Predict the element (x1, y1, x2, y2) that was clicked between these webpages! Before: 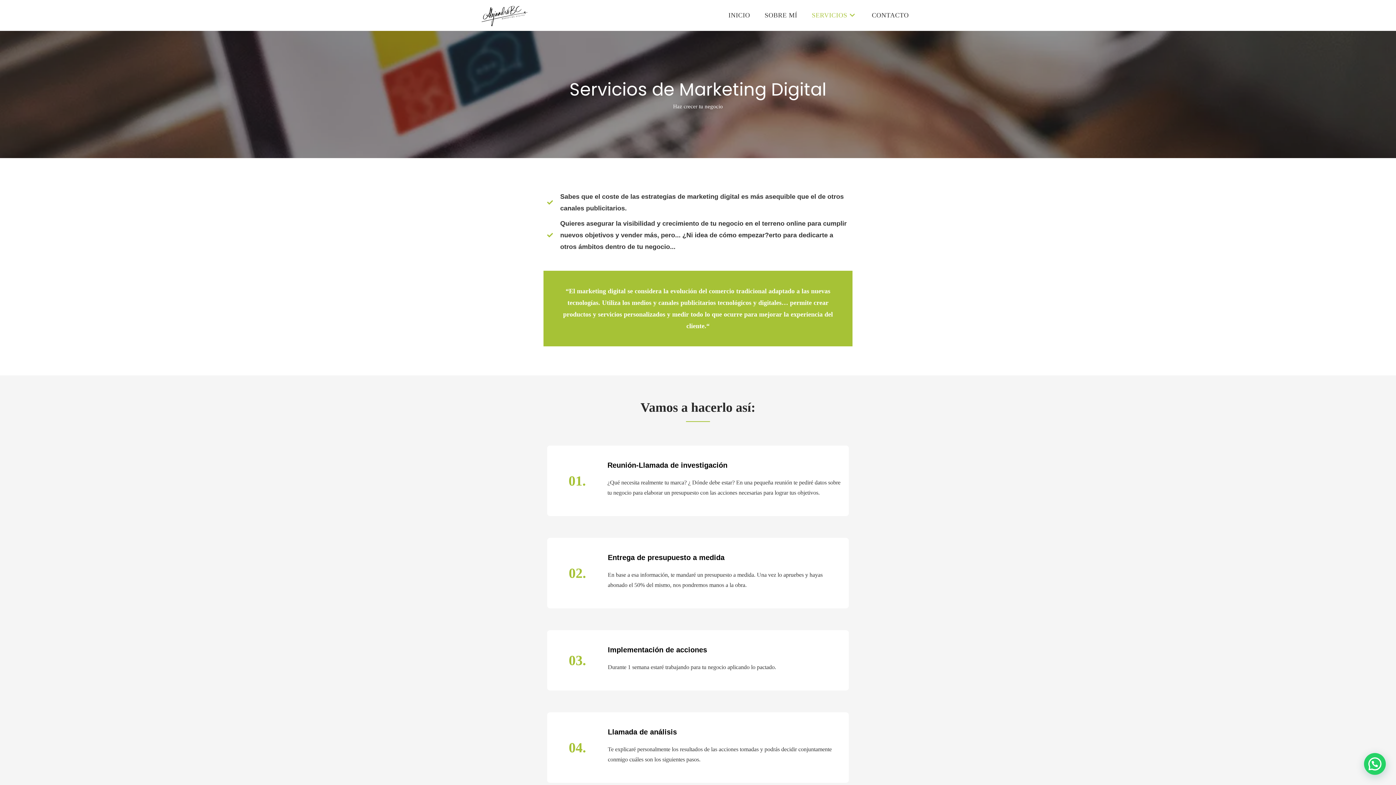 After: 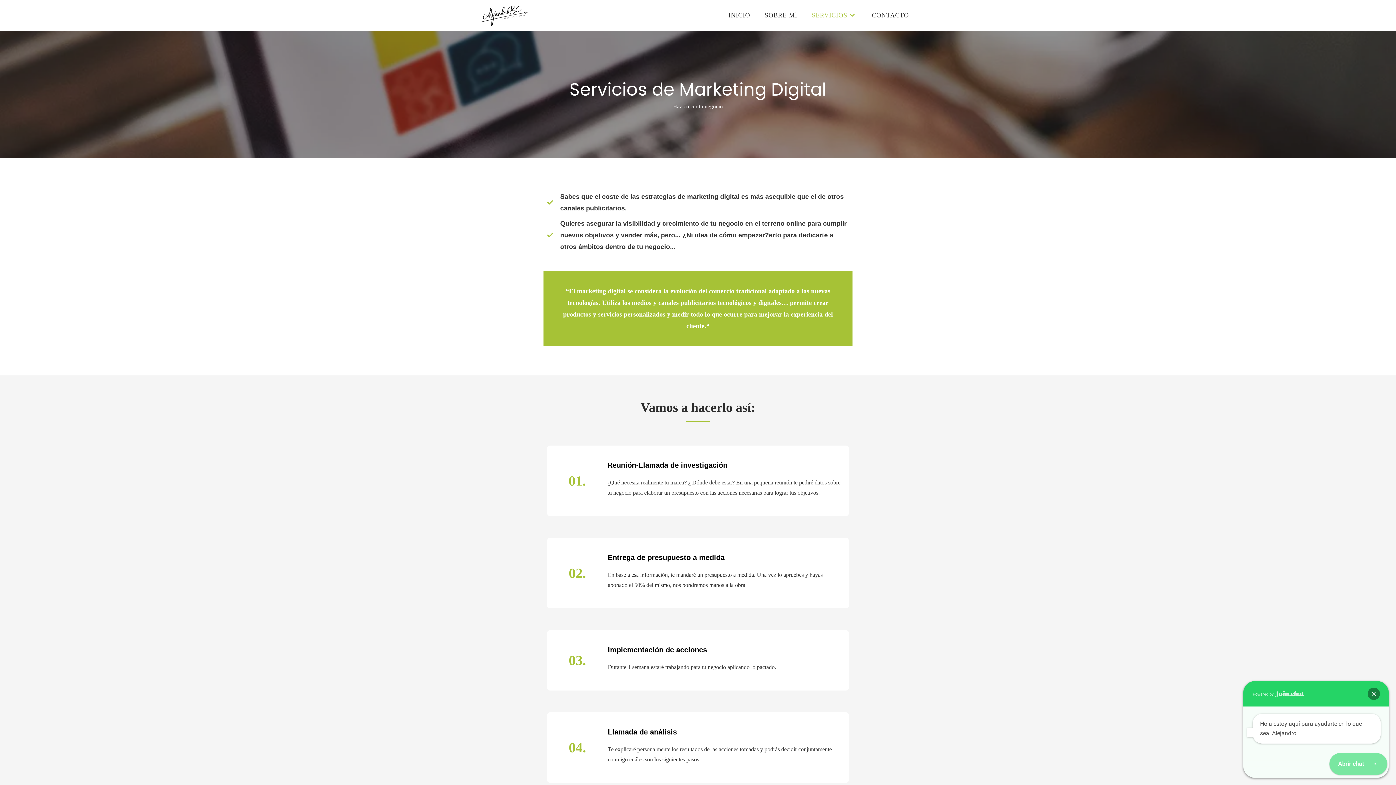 Action: bbox: (1364, 753, 1386, 775) label: Hola ¿Necesitas ayuda?